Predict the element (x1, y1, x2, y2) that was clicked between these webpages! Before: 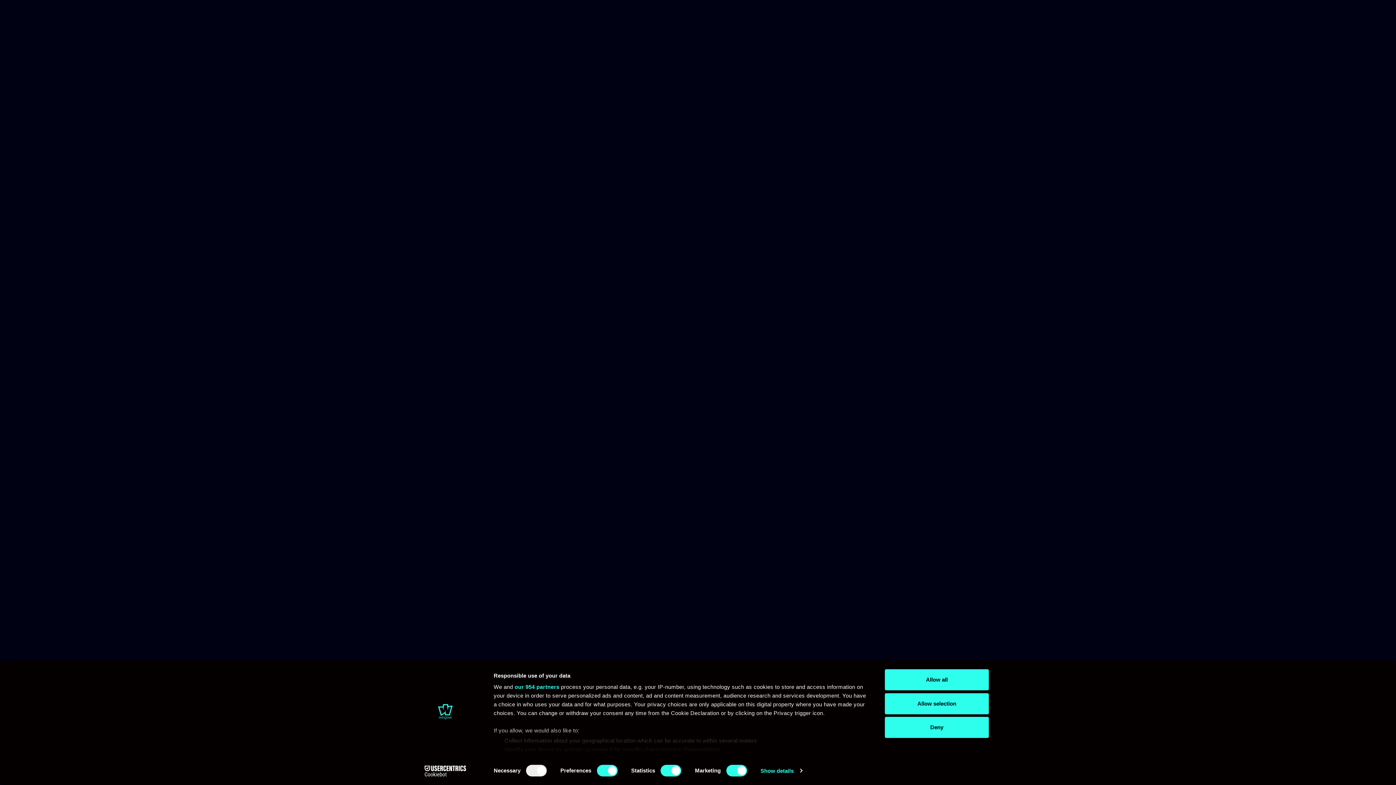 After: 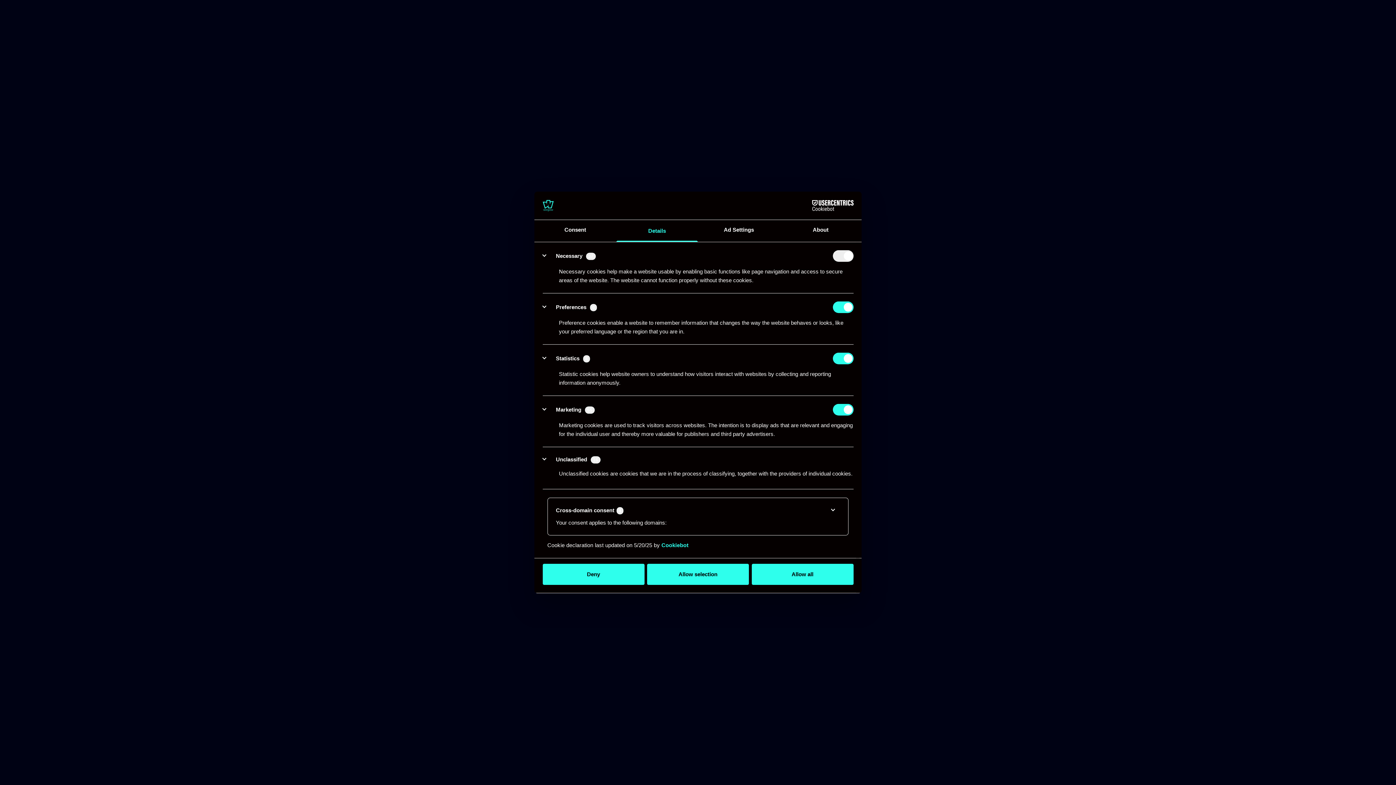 Action: bbox: (760, 765, 802, 776) label: Show details